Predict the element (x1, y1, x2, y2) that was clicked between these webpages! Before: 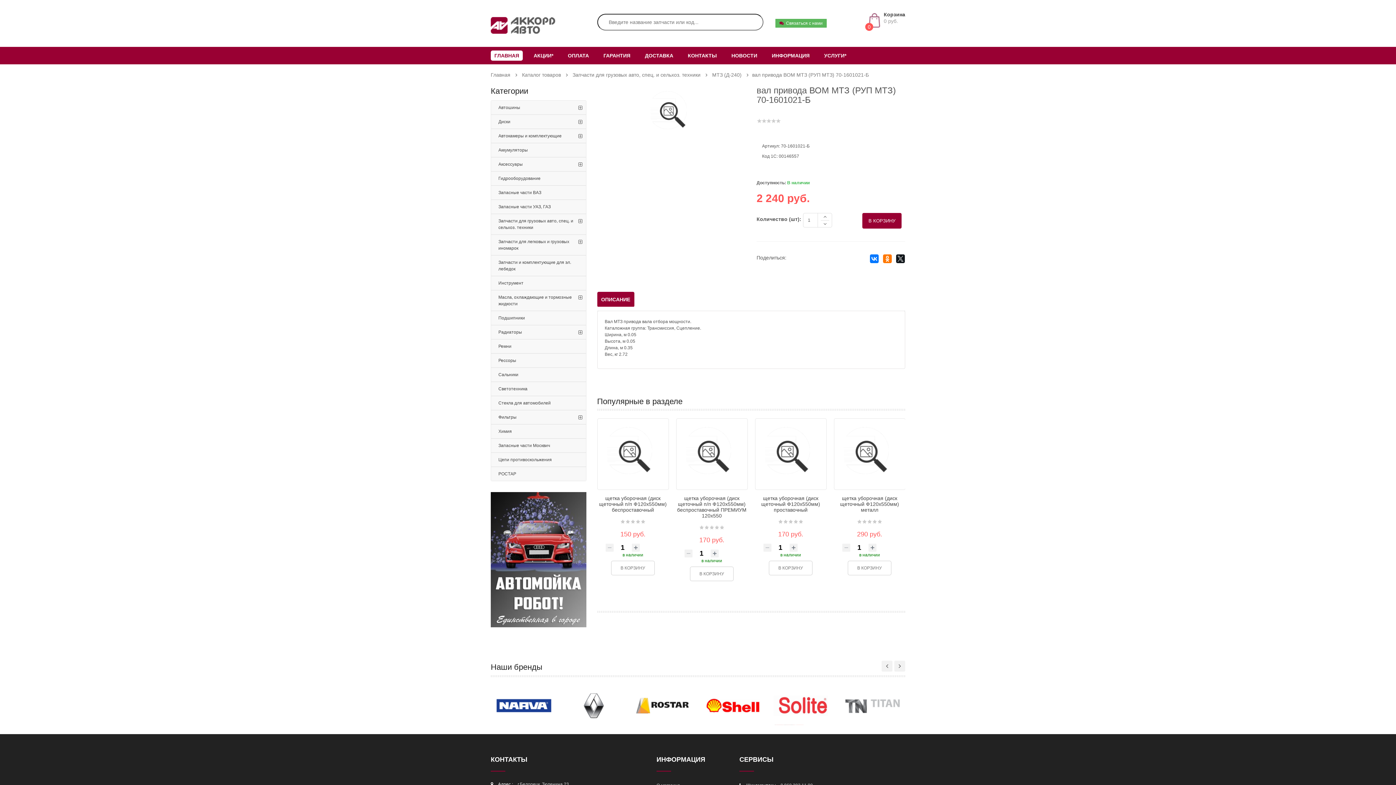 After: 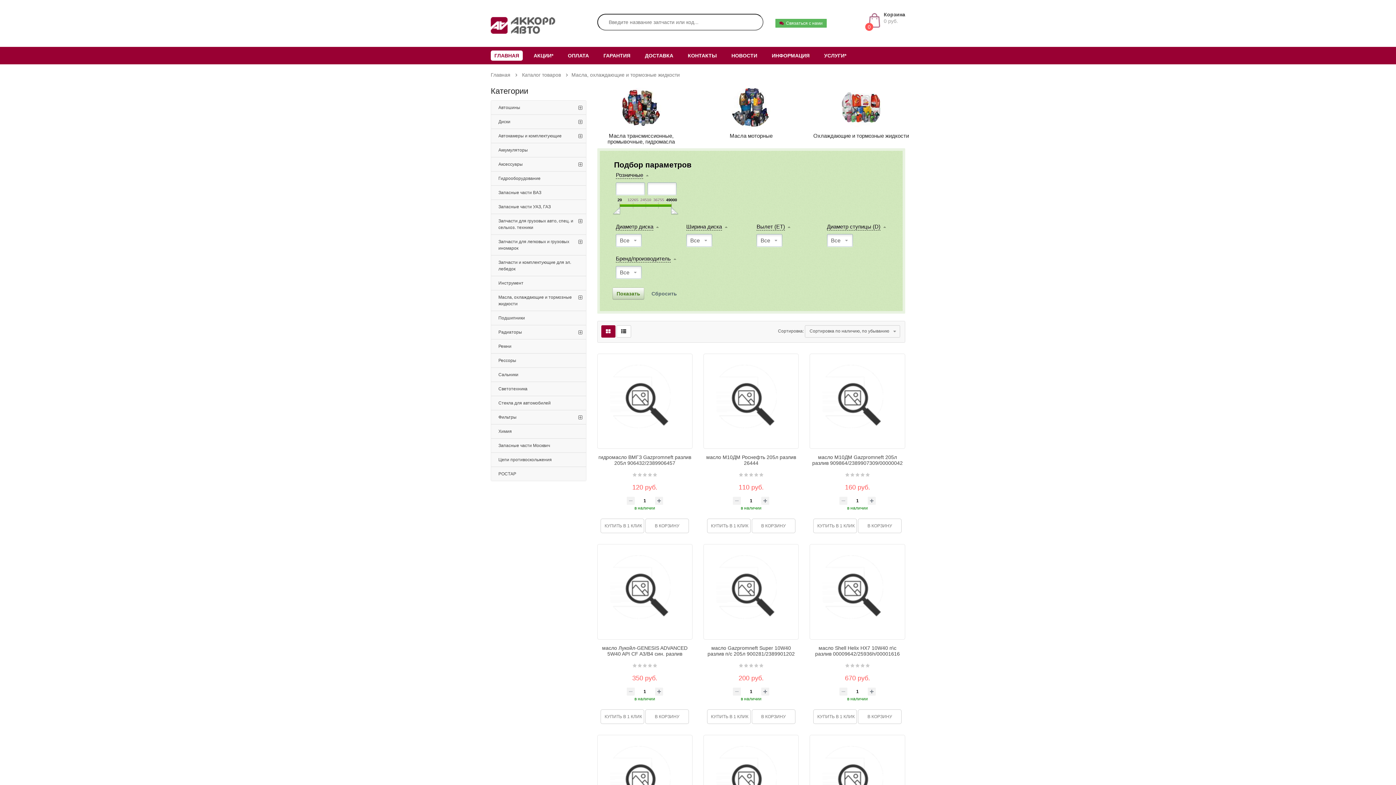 Action: bbox: (491, 290, 586, 310) label: Масла, охлаждающие и тормозные жидкости